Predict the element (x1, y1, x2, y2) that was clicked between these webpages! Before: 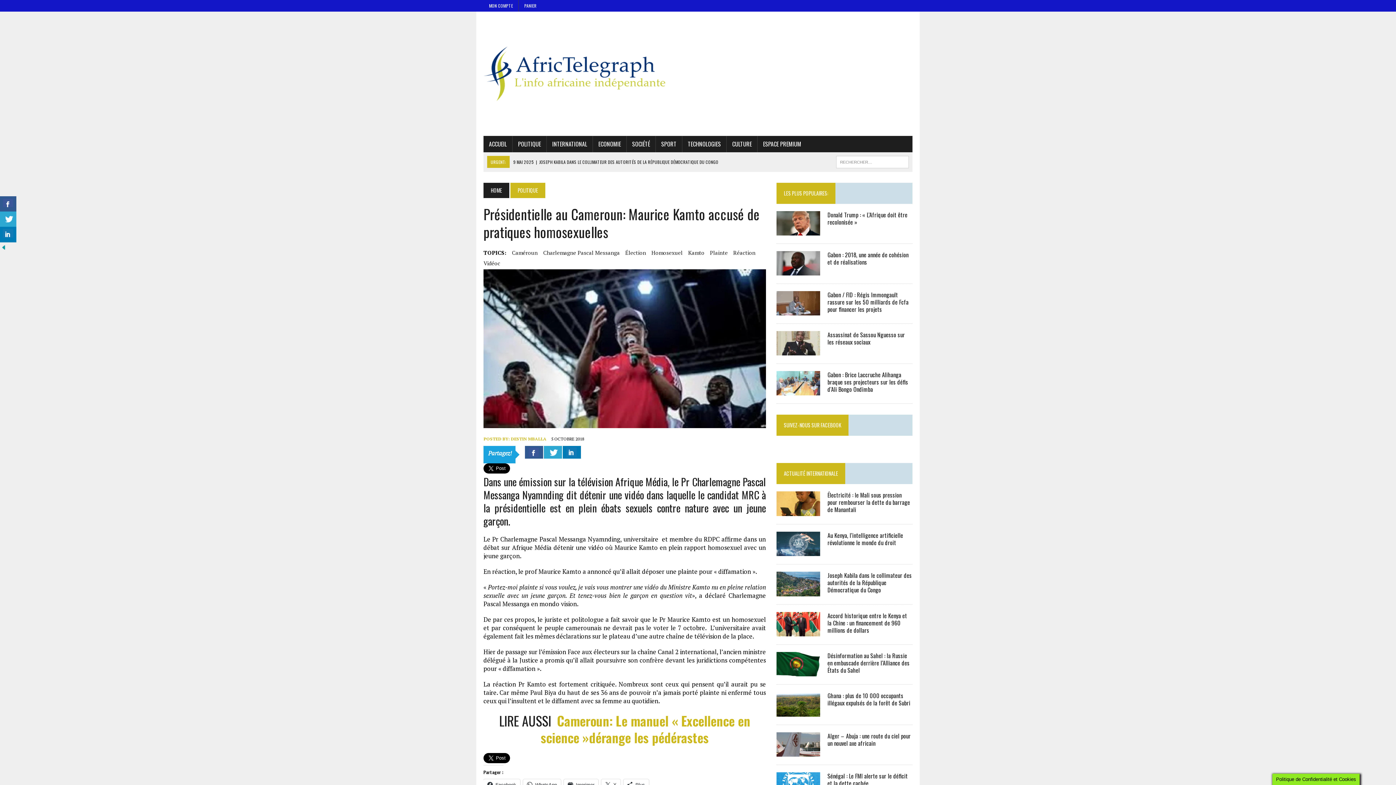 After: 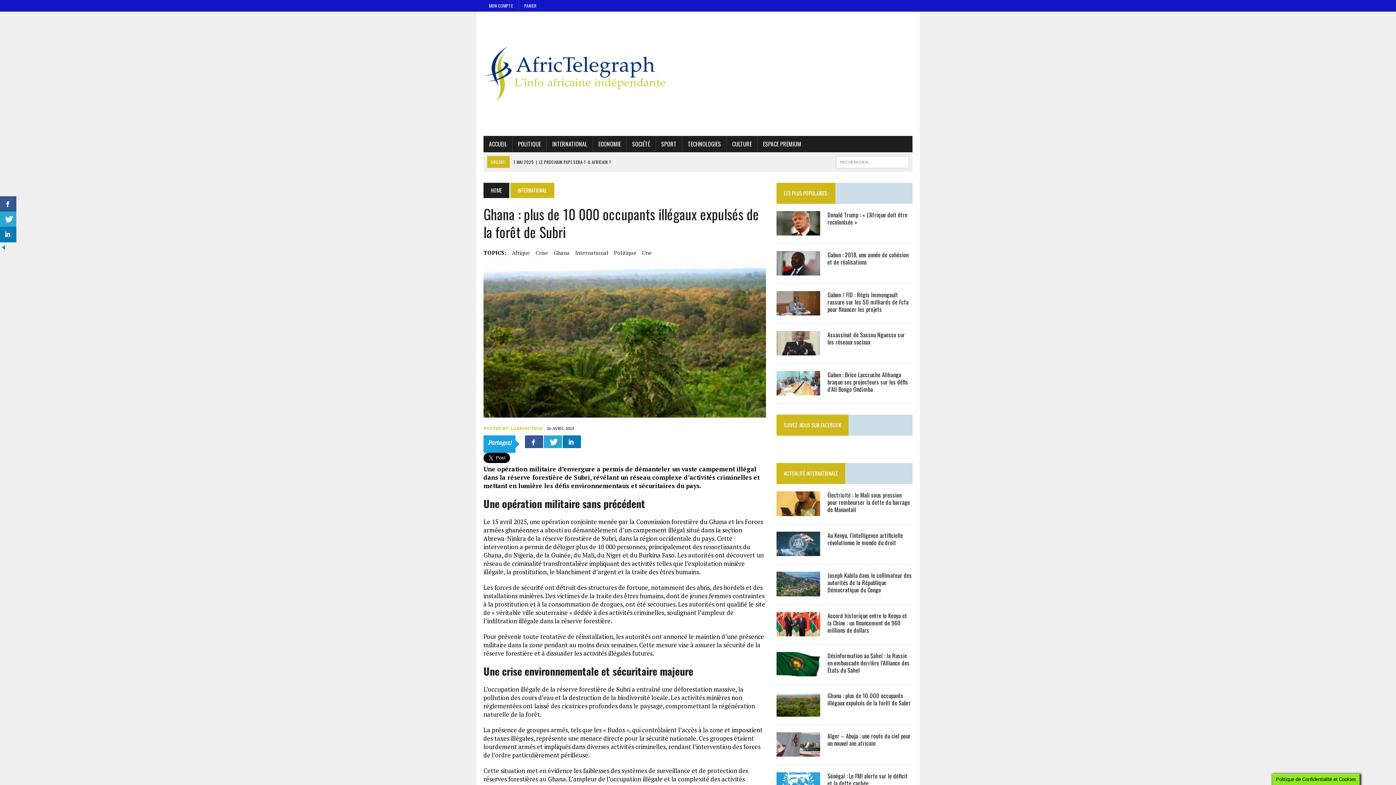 Action: bbox: (827, 691, 910, 707) label: Ghana : plus de 10 000 occupants illégaux expulsés de la forêt de Subri​